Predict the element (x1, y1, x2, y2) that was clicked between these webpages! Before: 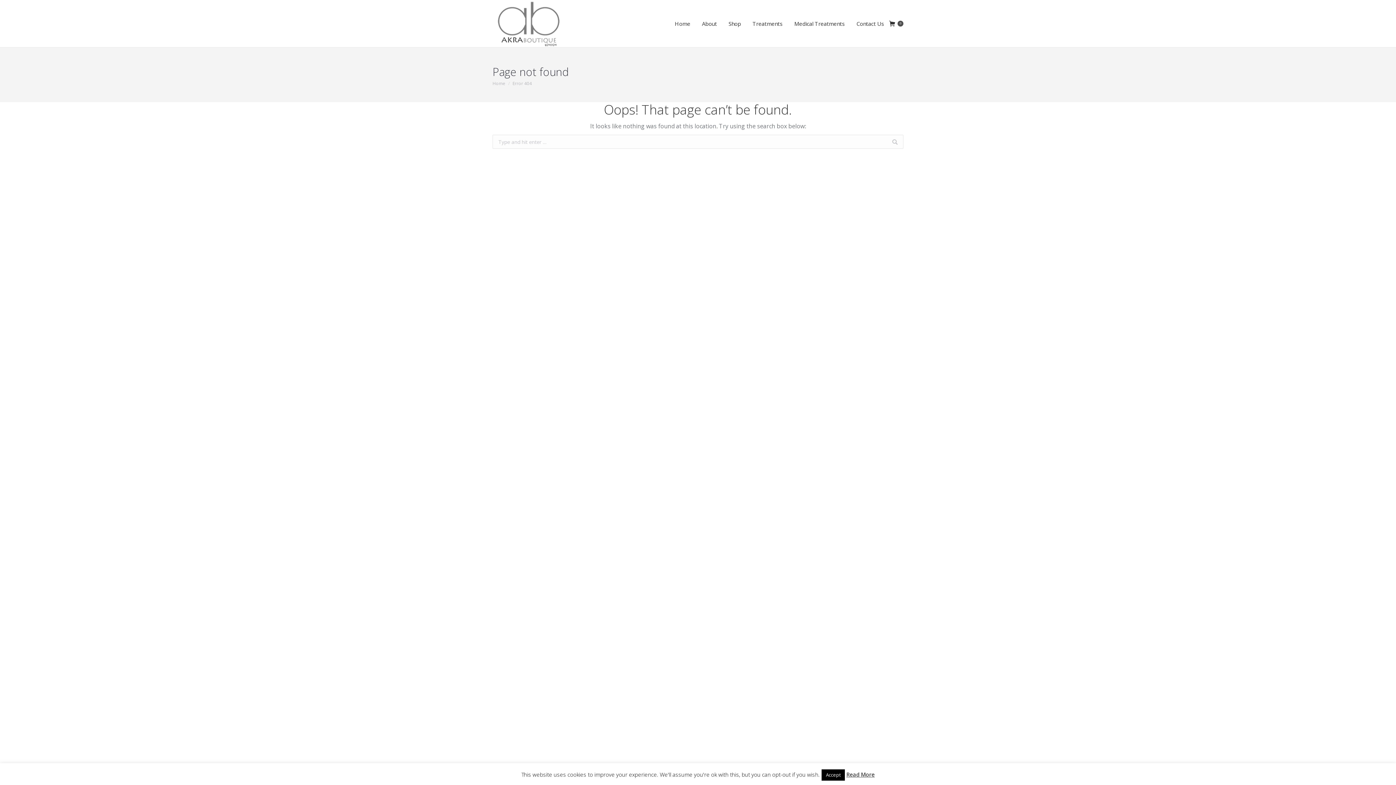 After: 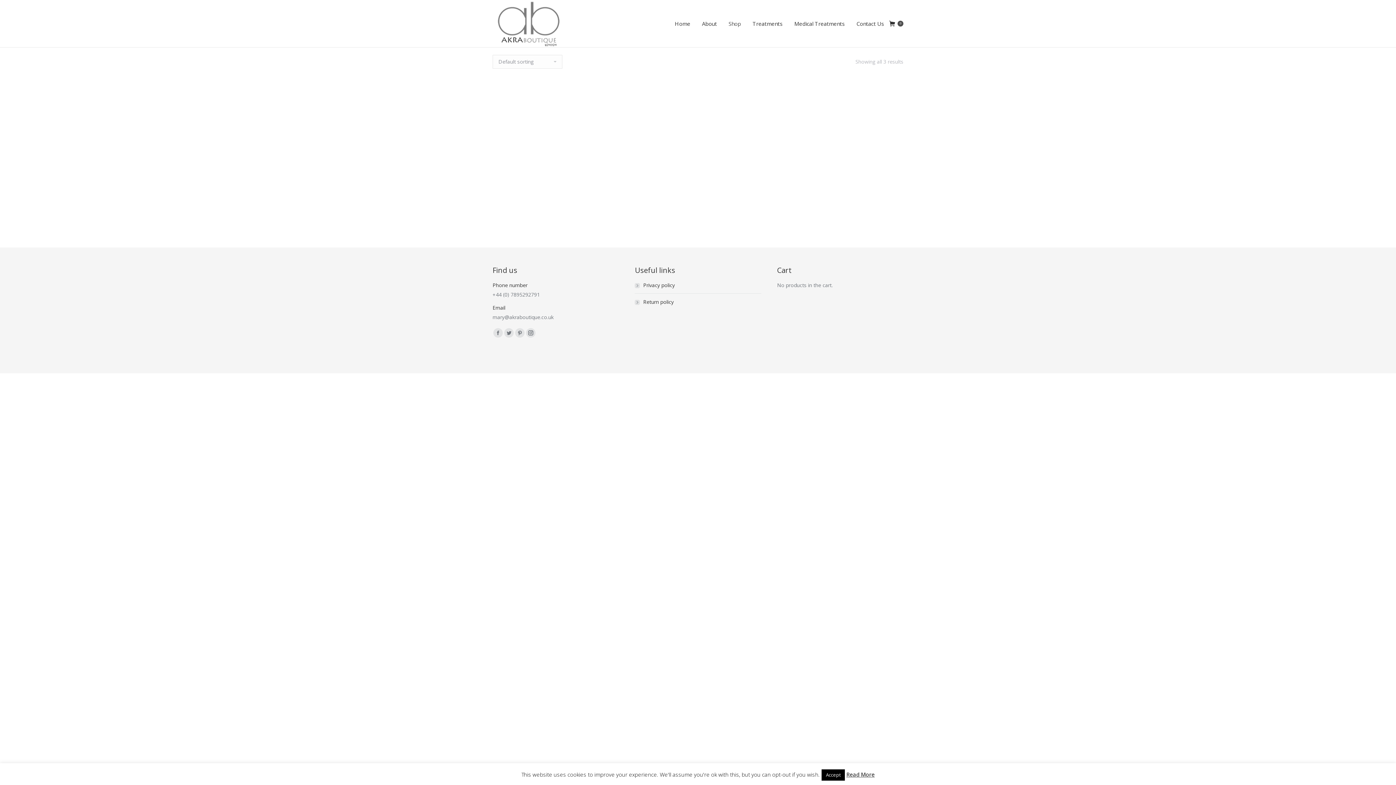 Action: bbox: (728, 17, 745, 29) label: Shop